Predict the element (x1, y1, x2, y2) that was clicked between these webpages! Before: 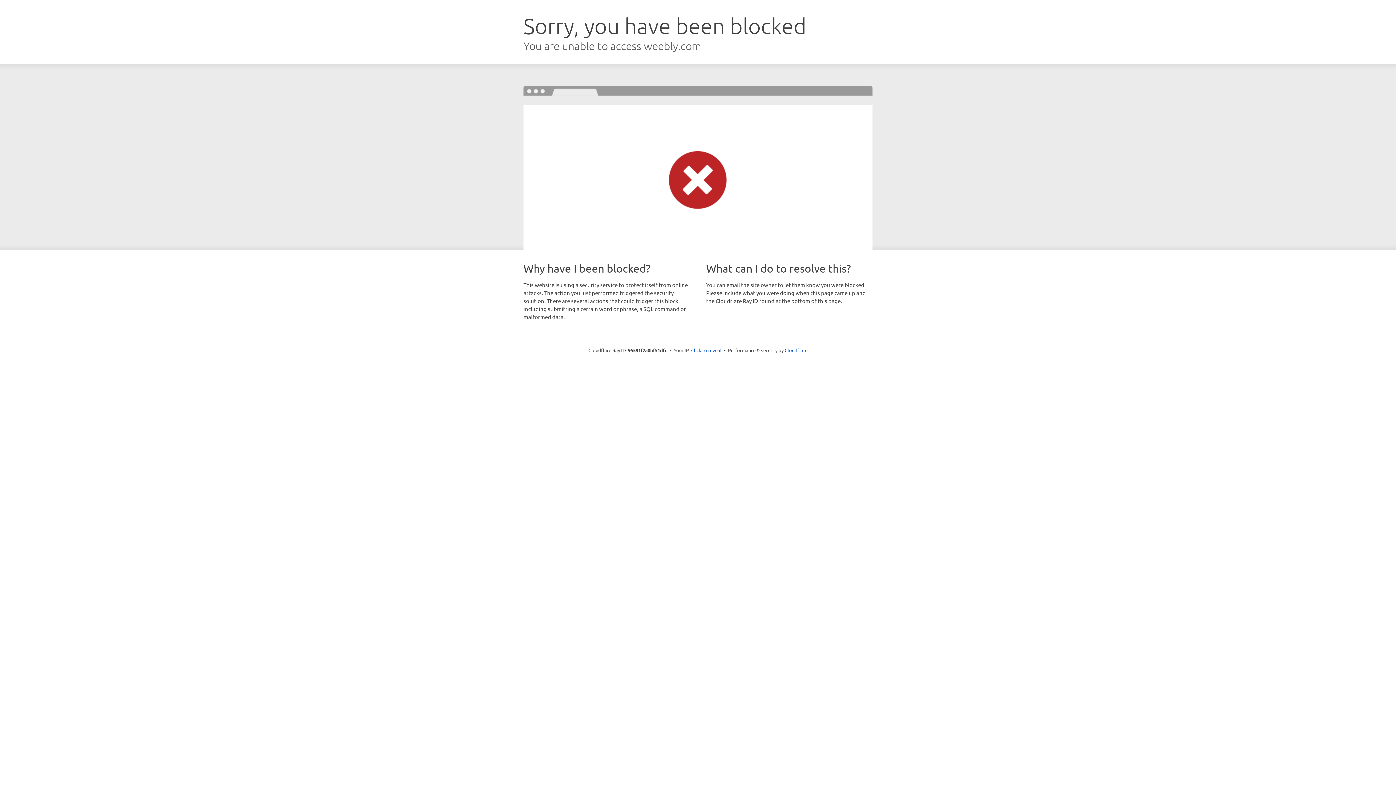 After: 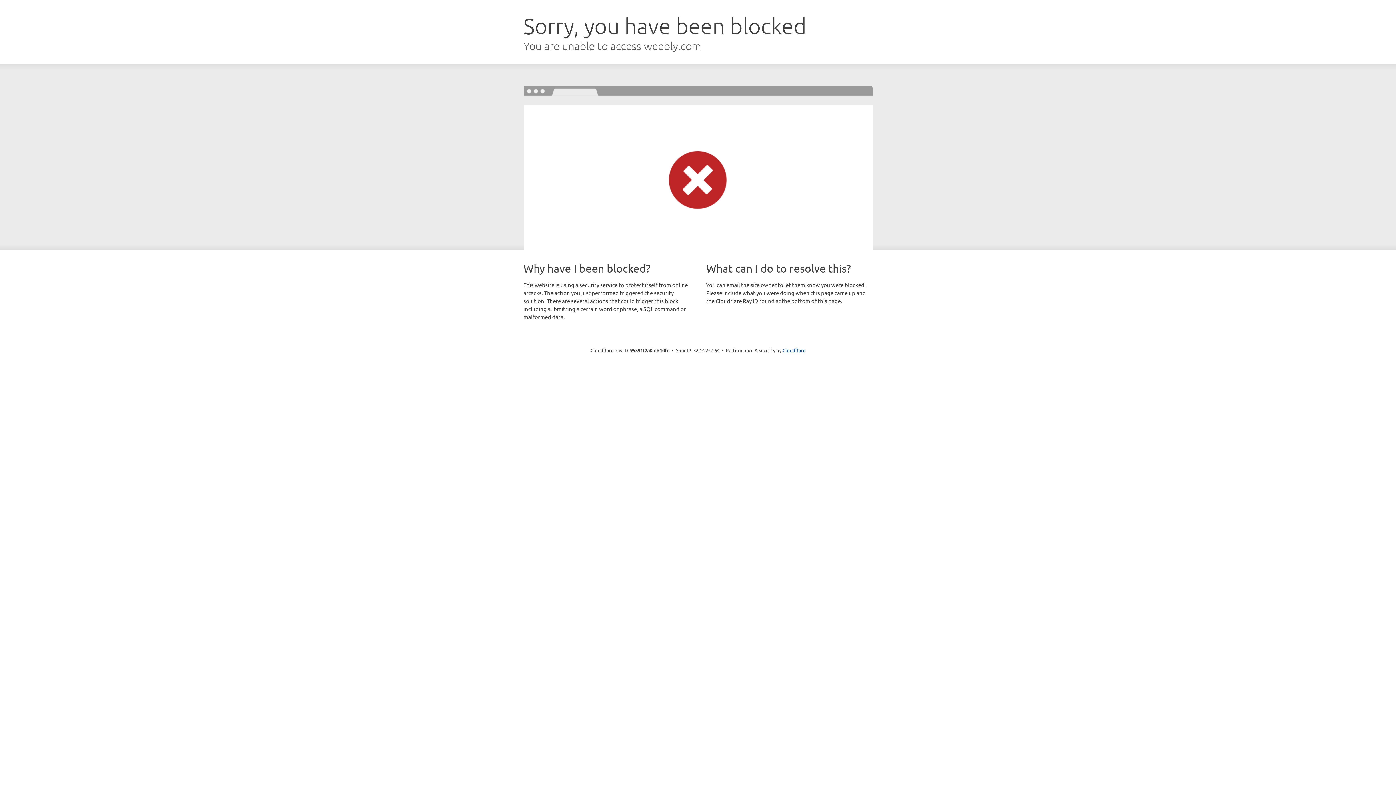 Action: bbox: (691, 346, 721, 353) label: Click to reveal